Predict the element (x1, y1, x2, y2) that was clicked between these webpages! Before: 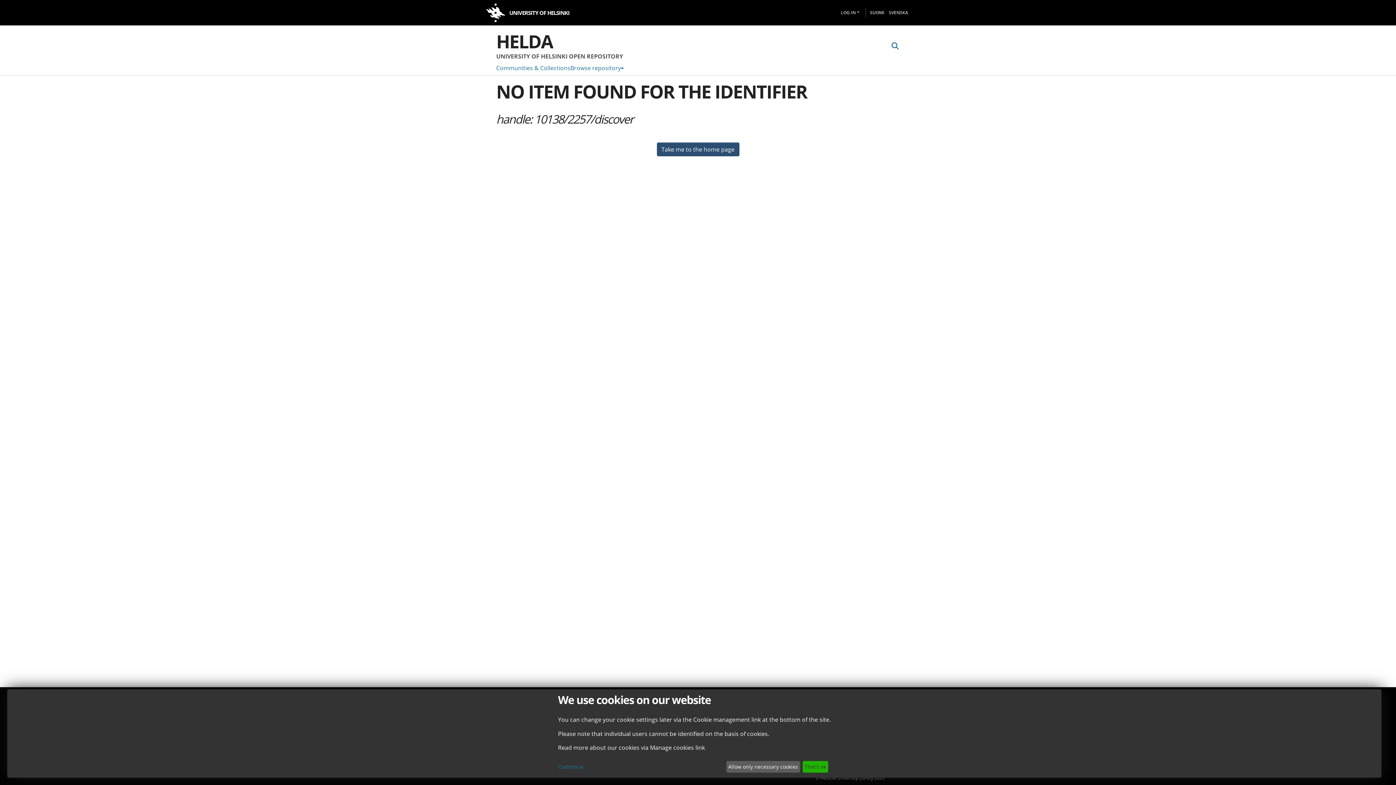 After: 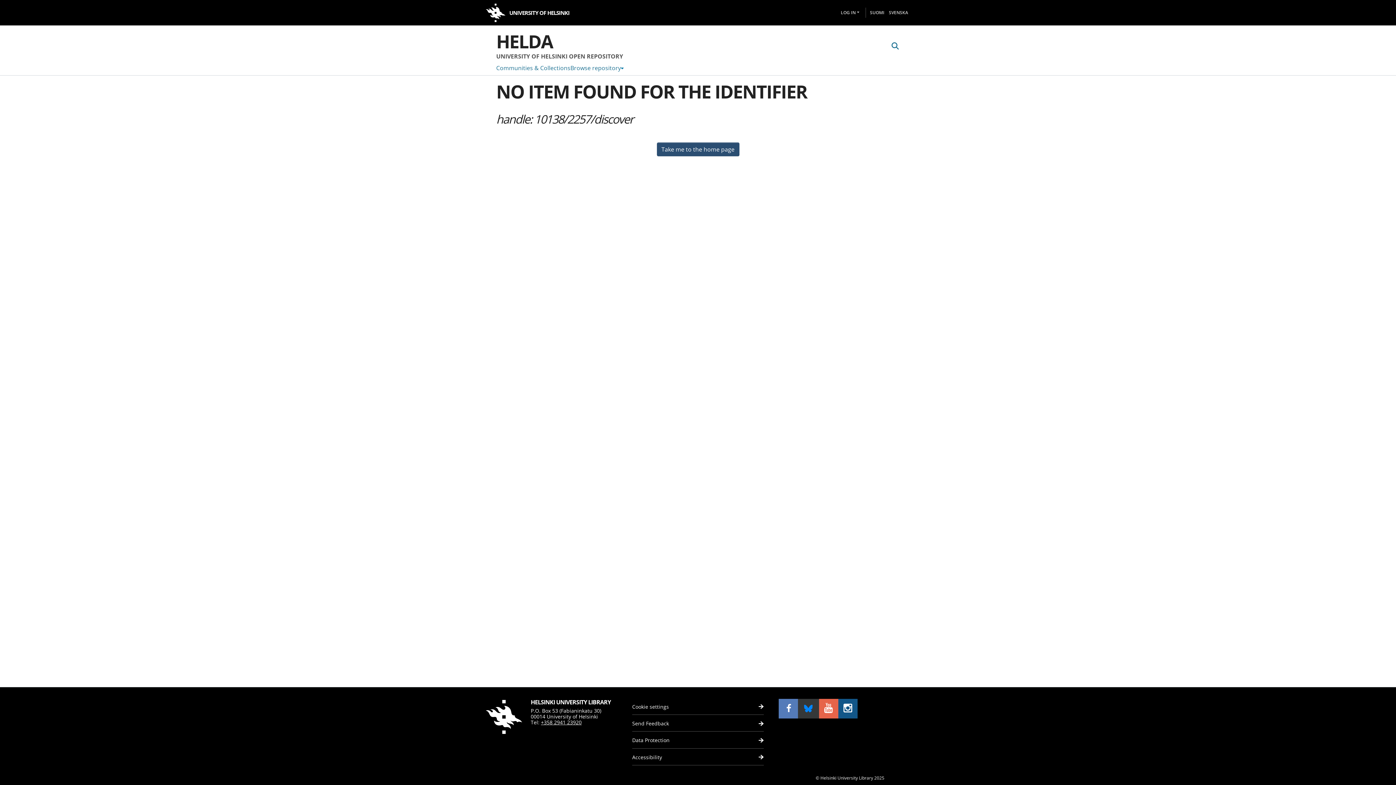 Action: label: Allow only necessary cookies bbox: (726, 761, 800, 773)